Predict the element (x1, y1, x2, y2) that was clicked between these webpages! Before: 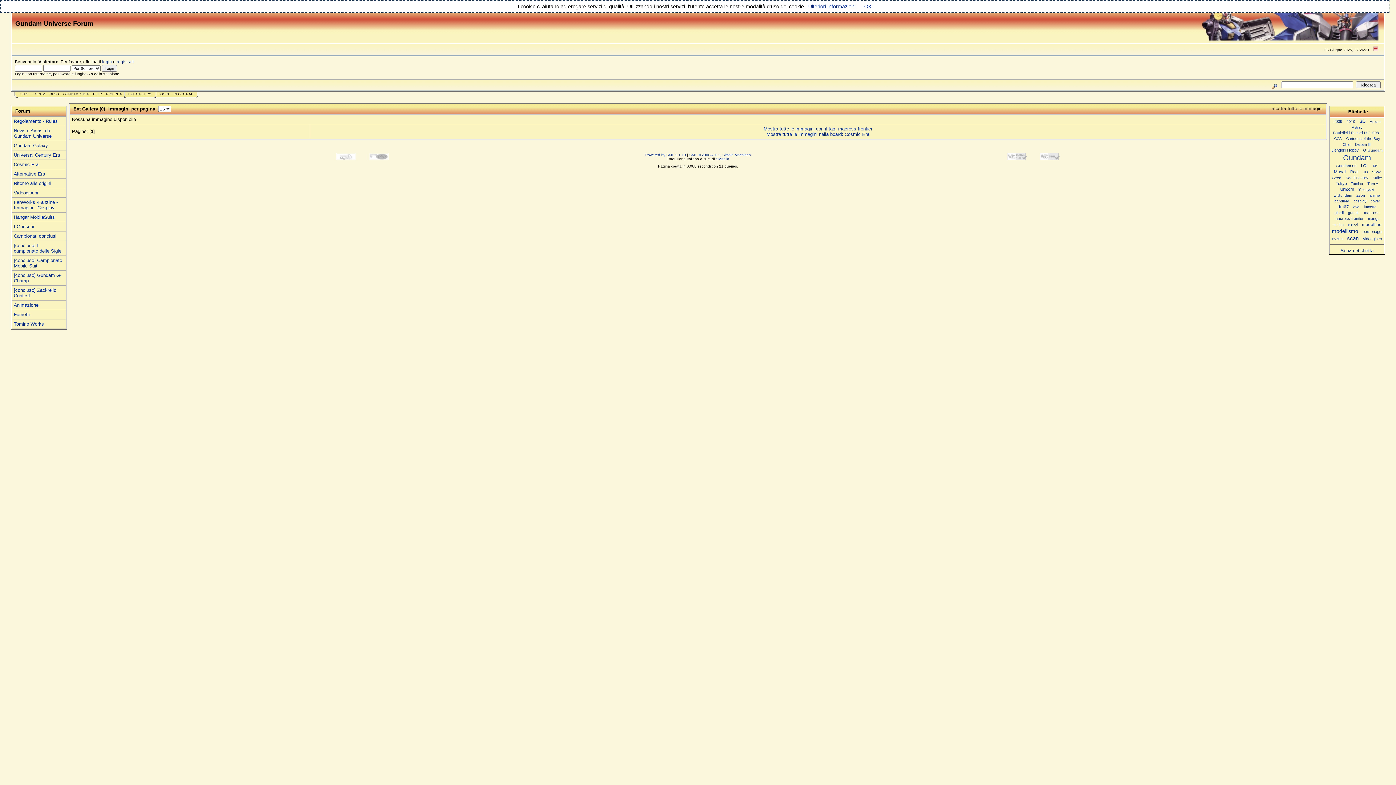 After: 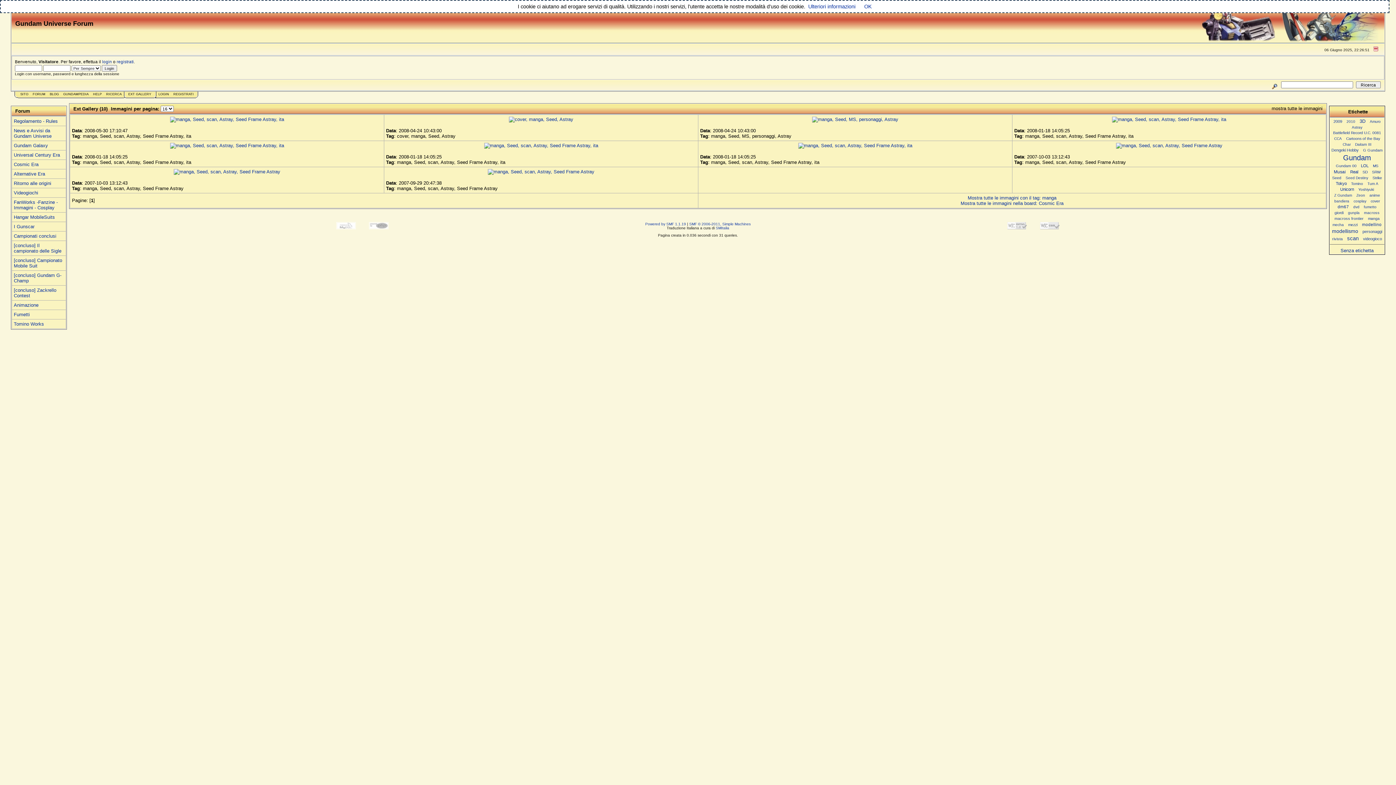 Action: label: manga bbox: (1366, 215, 1381, 221)